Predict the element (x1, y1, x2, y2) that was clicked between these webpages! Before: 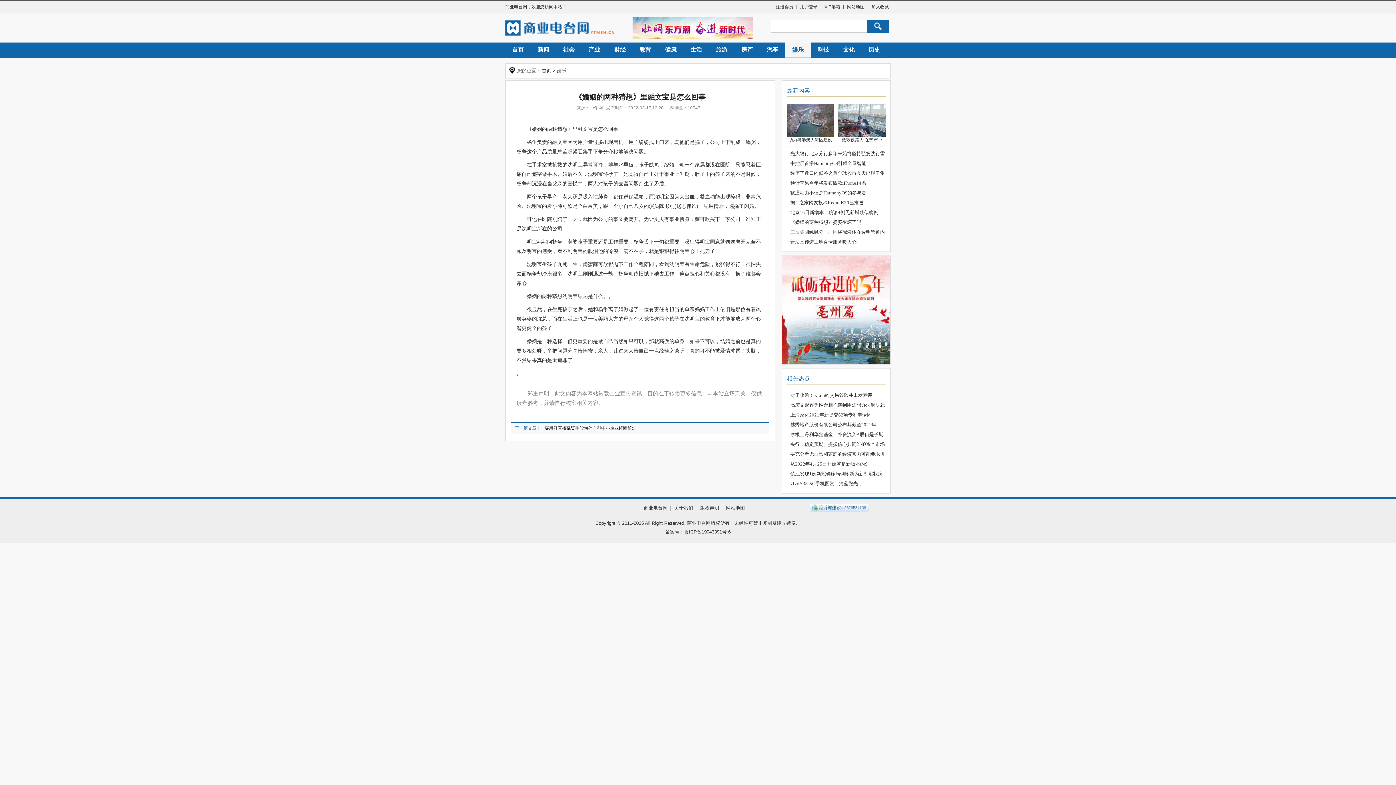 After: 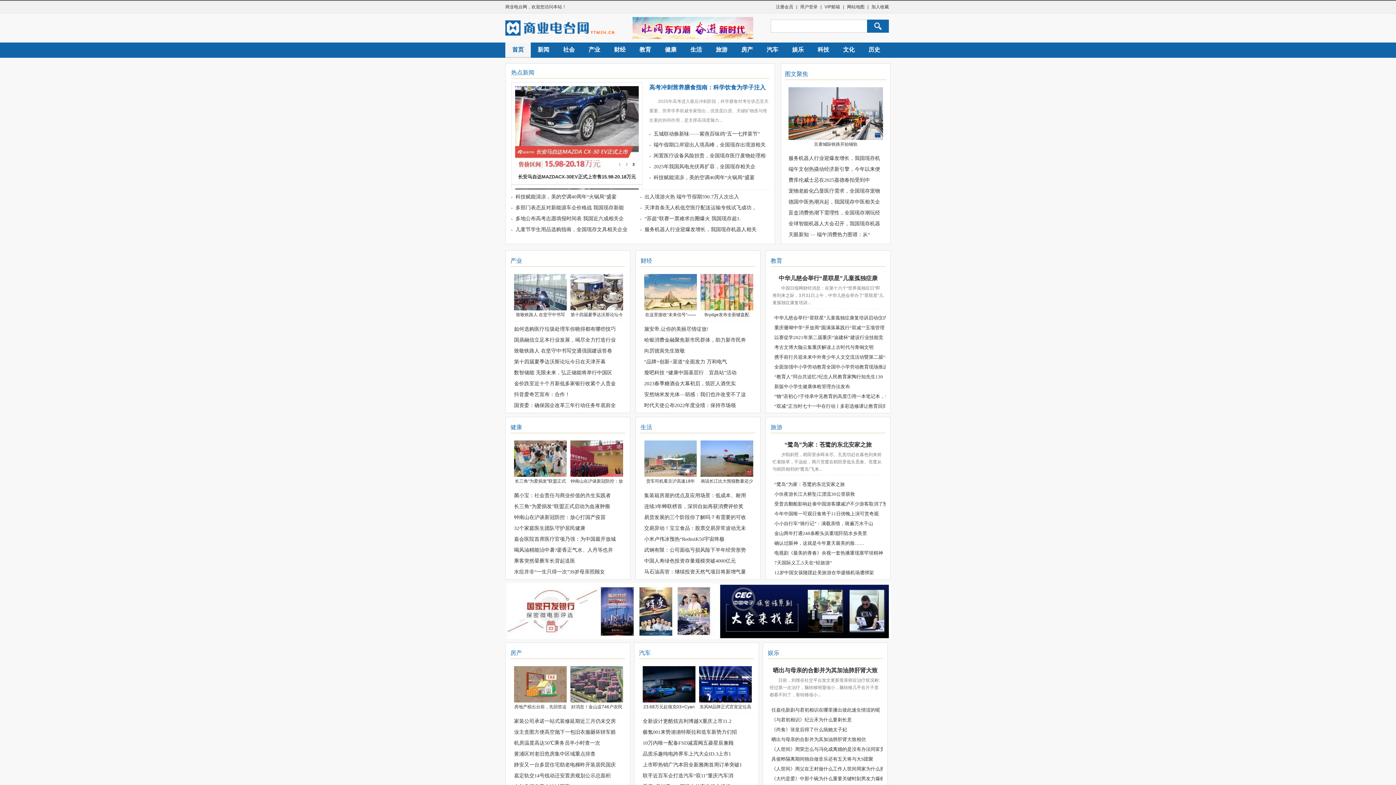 Action: bbox: (505, 24, 614, 30)